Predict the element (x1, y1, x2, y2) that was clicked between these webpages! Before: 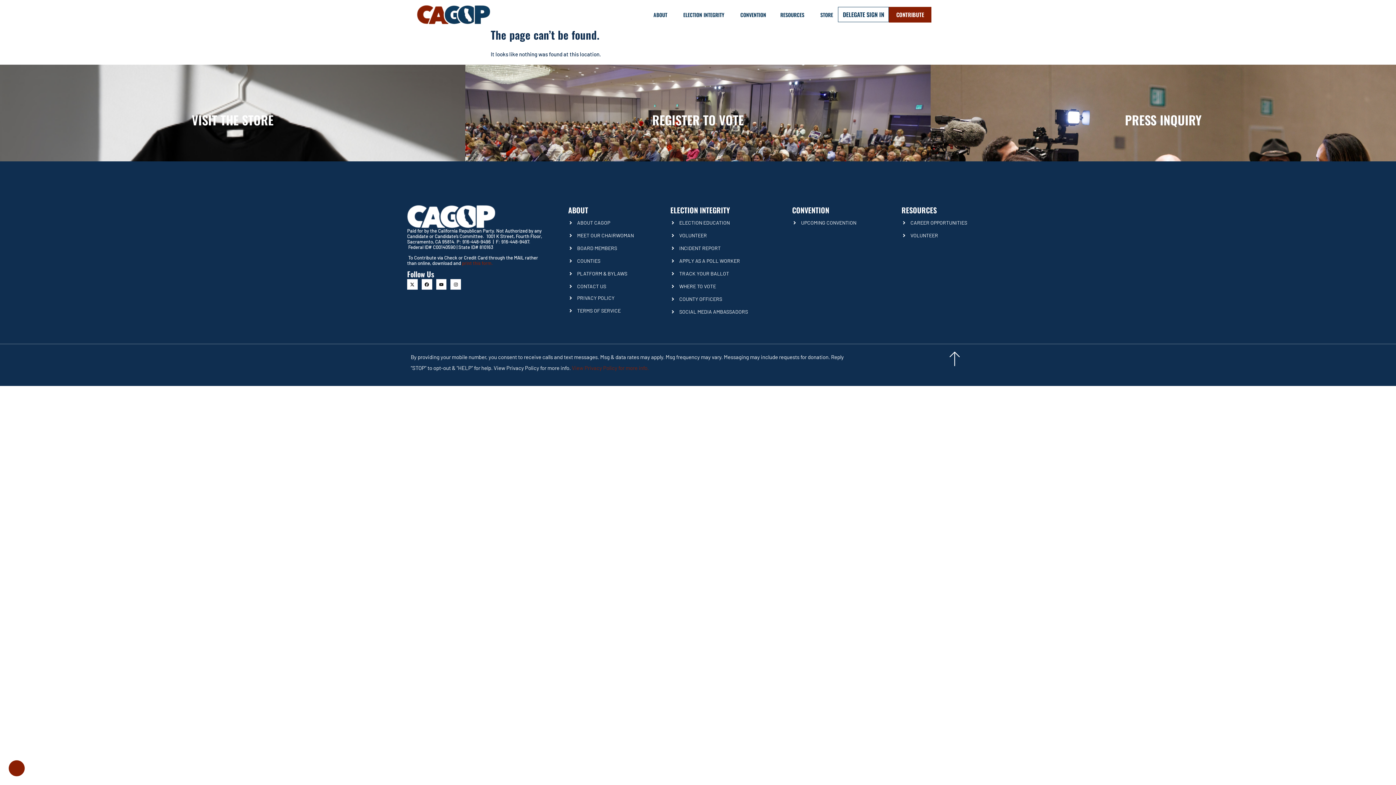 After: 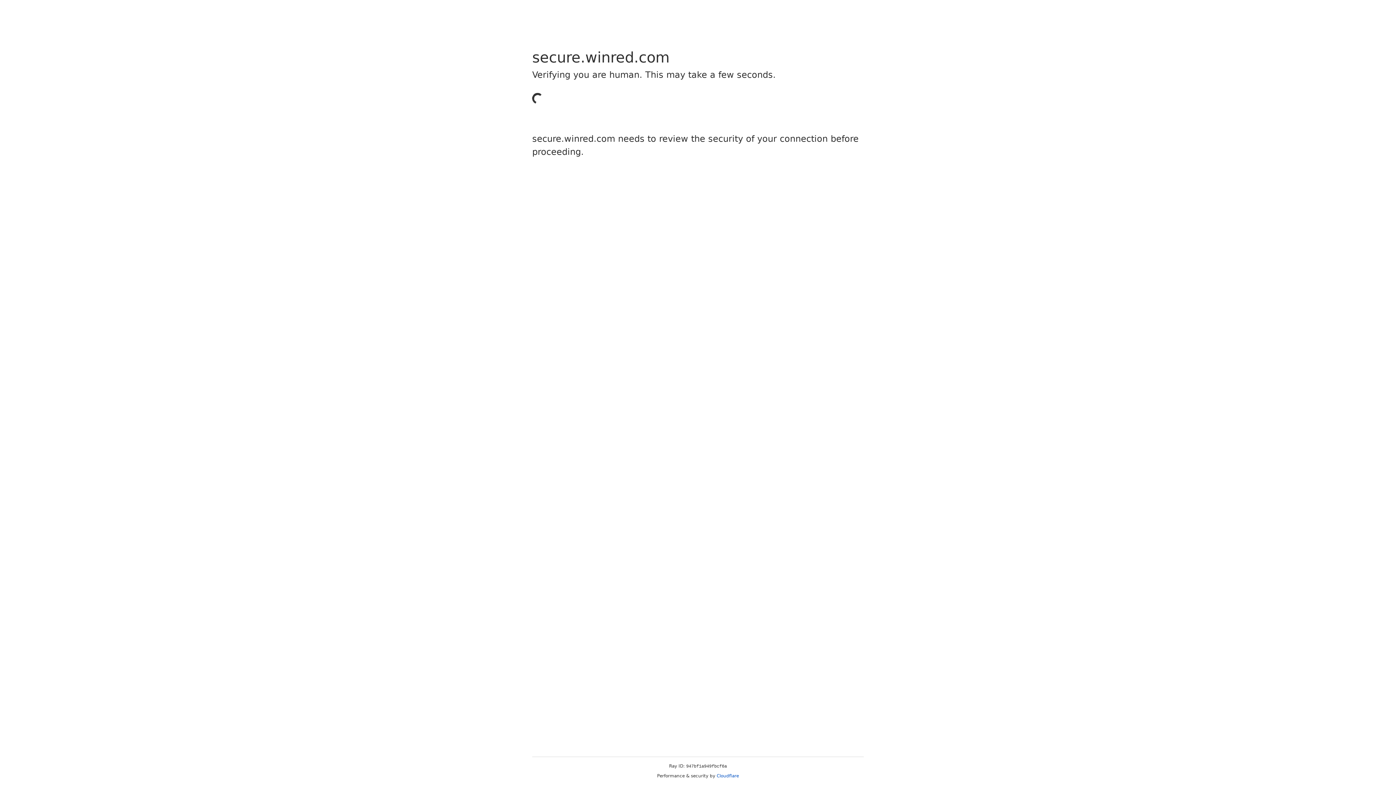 Action: bbox: (0, 64, 465, 162)